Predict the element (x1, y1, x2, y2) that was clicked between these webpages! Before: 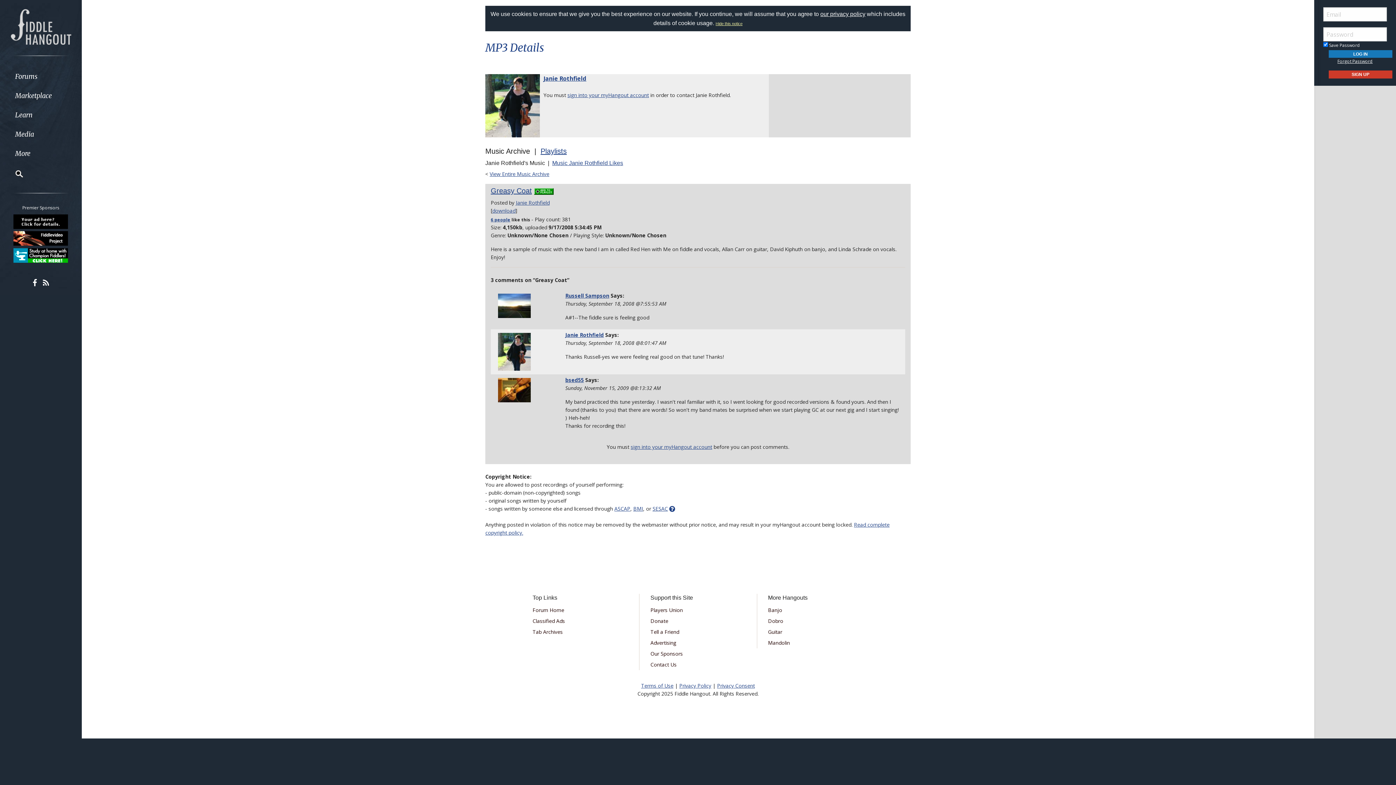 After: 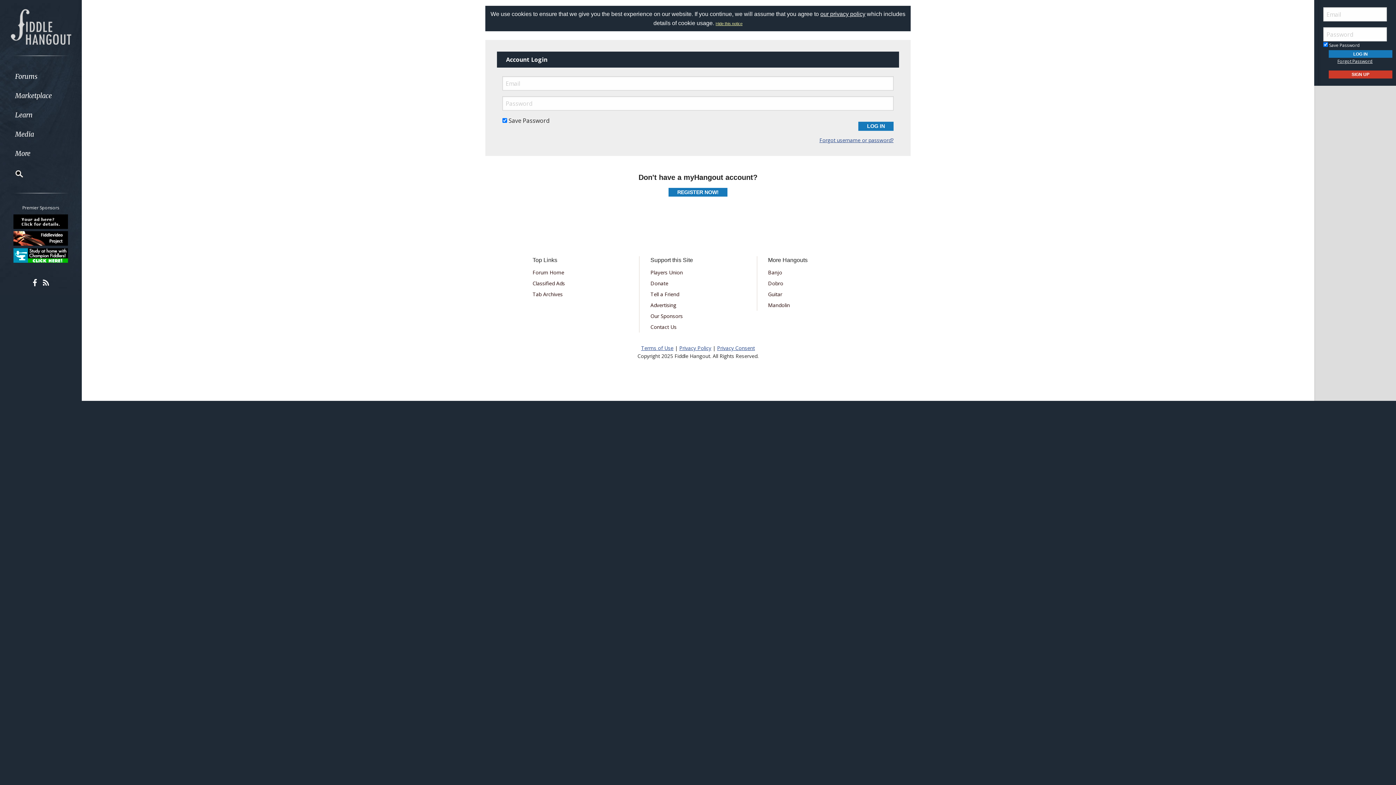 Action: bbox: (567, 91, 649, 98) label: sign into your myHangout account